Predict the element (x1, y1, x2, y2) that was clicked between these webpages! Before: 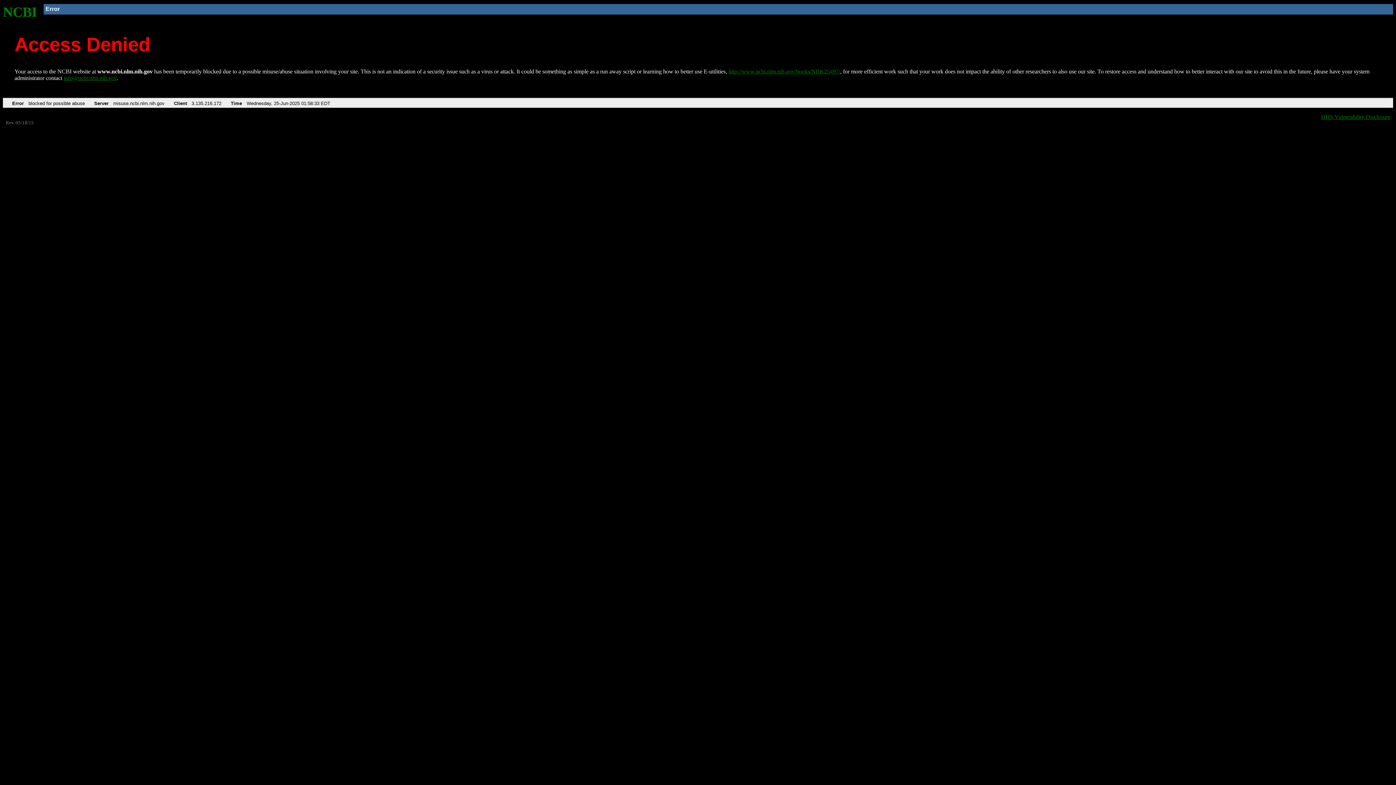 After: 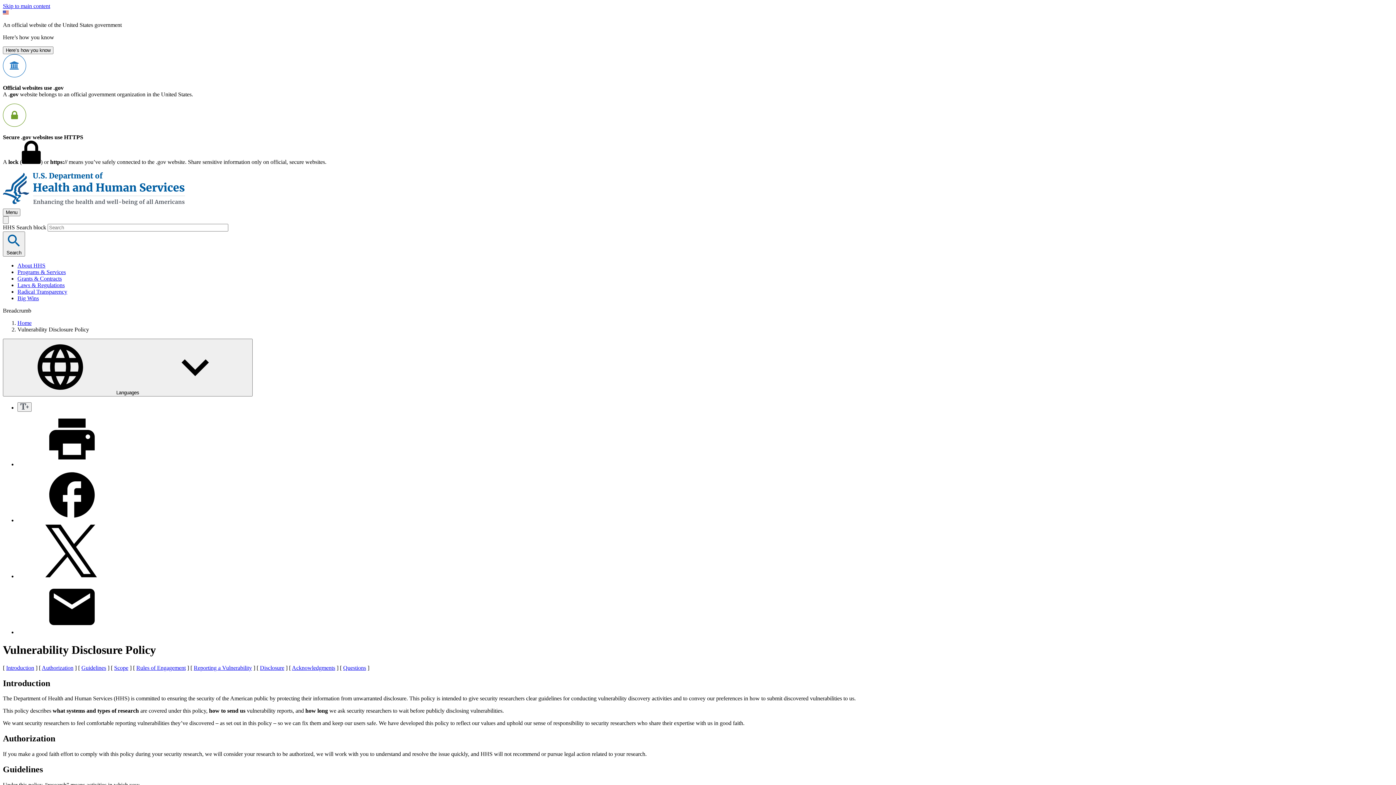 Action: label: HHS Vulnerability Disclosure bbox: (1321, 113, 1390, 119)